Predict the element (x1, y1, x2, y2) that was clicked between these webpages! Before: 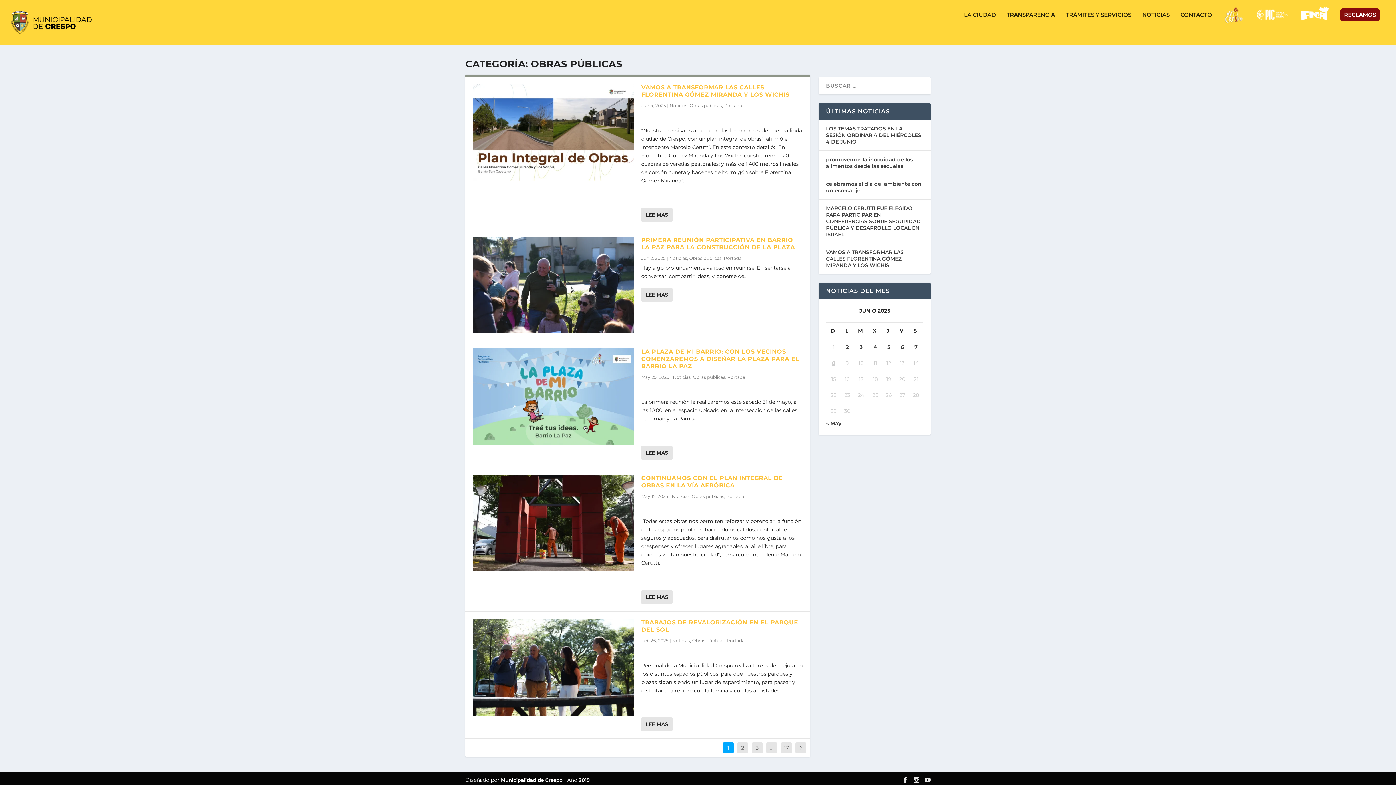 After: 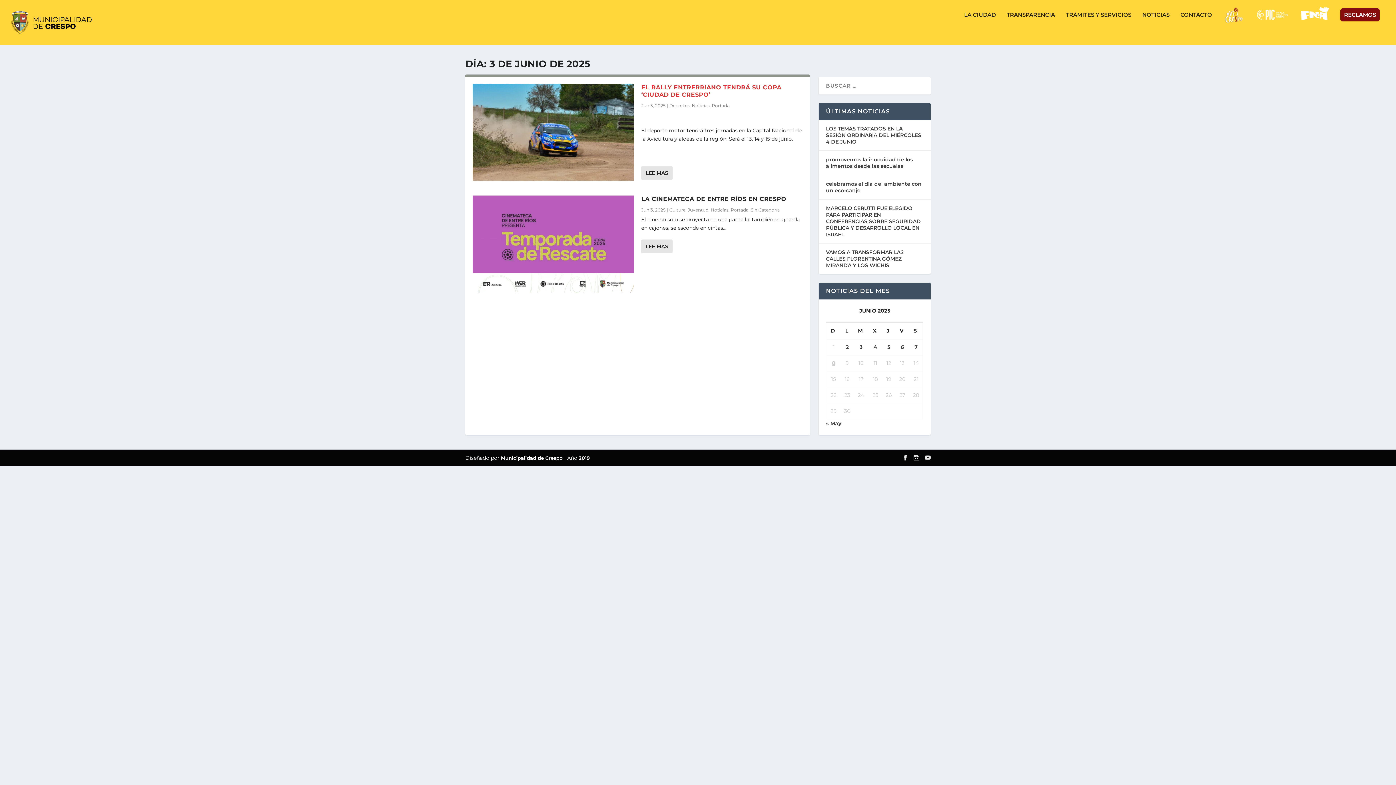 Action: bbox: (859, 344, 862, 350) label: Entradas publicadas el 3 de June de 2025